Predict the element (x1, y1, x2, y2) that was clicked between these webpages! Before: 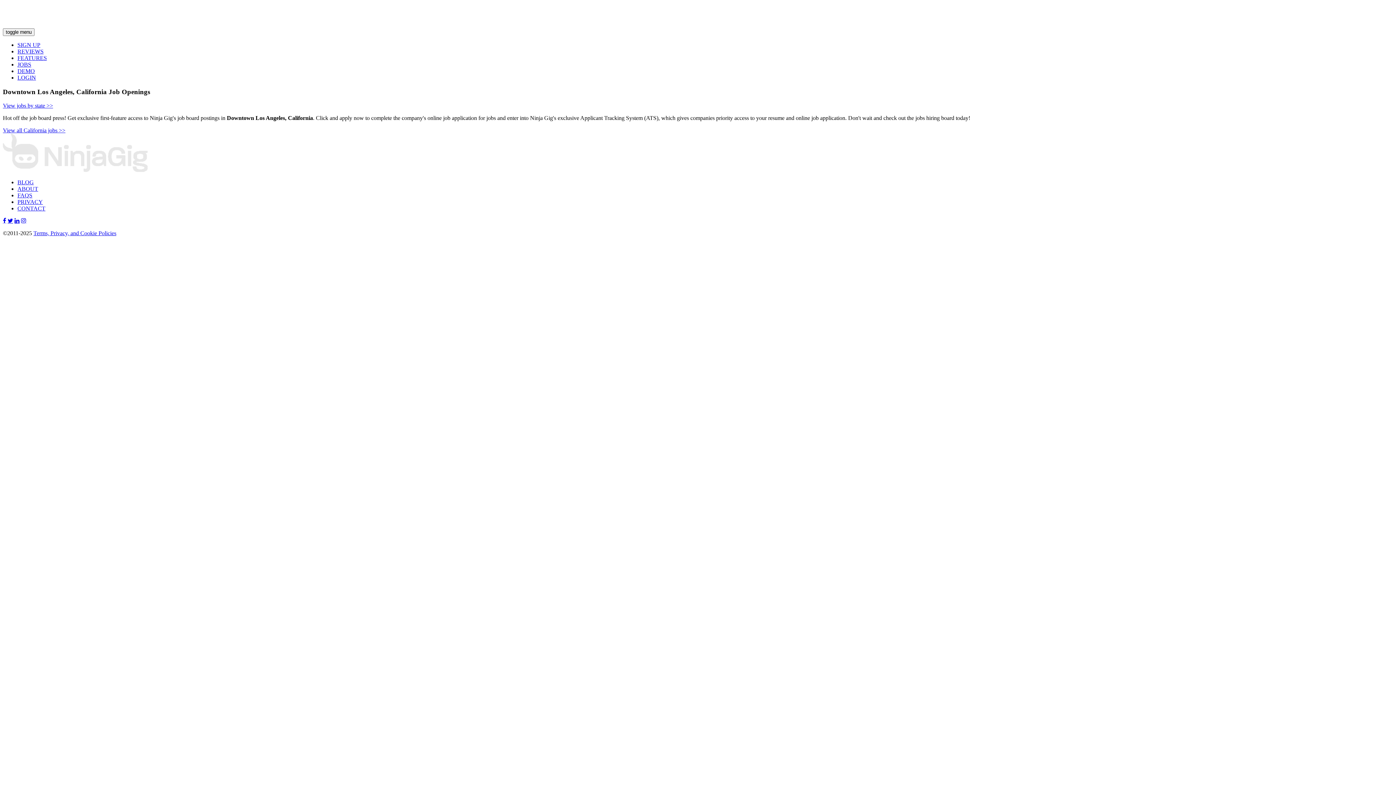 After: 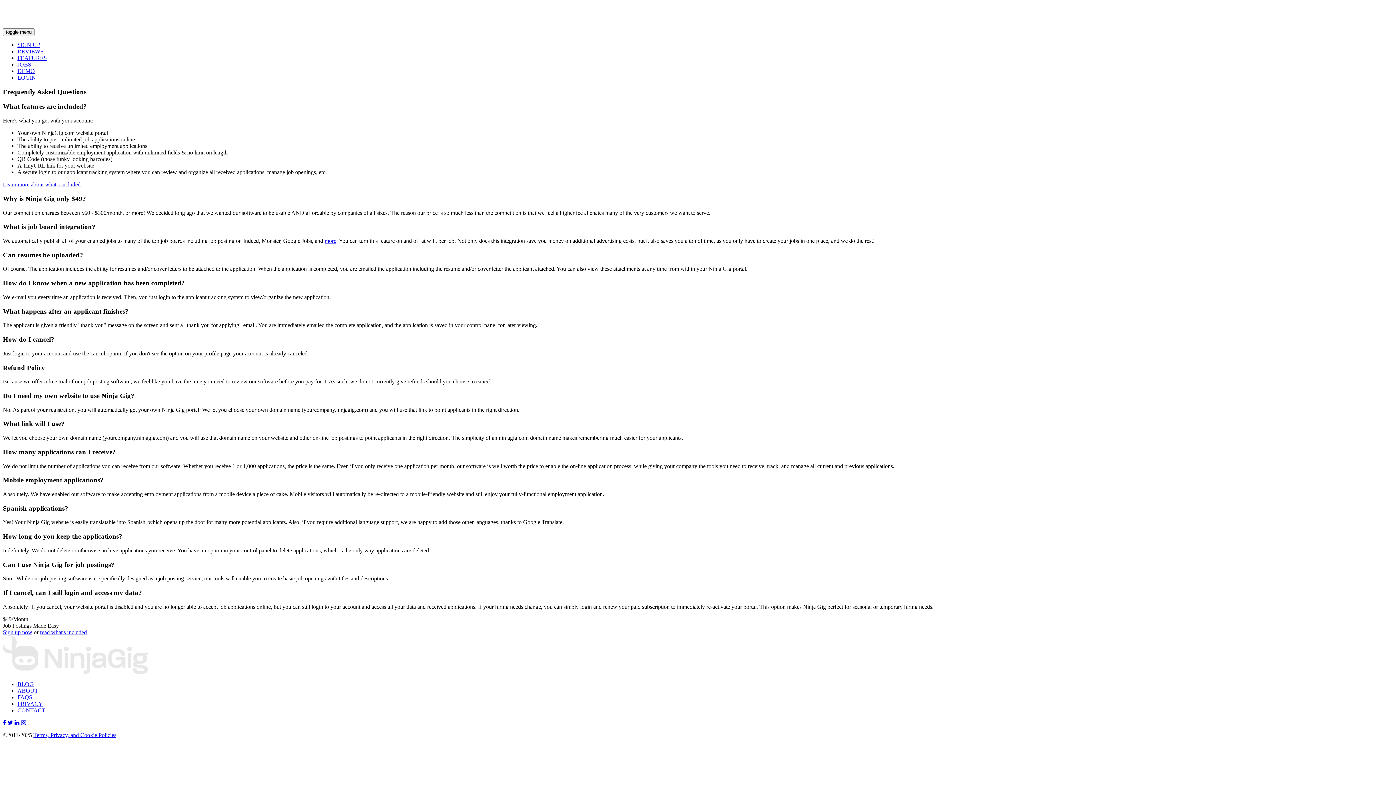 Action: bbox: (17, 192, 32, 198) label: FAQS